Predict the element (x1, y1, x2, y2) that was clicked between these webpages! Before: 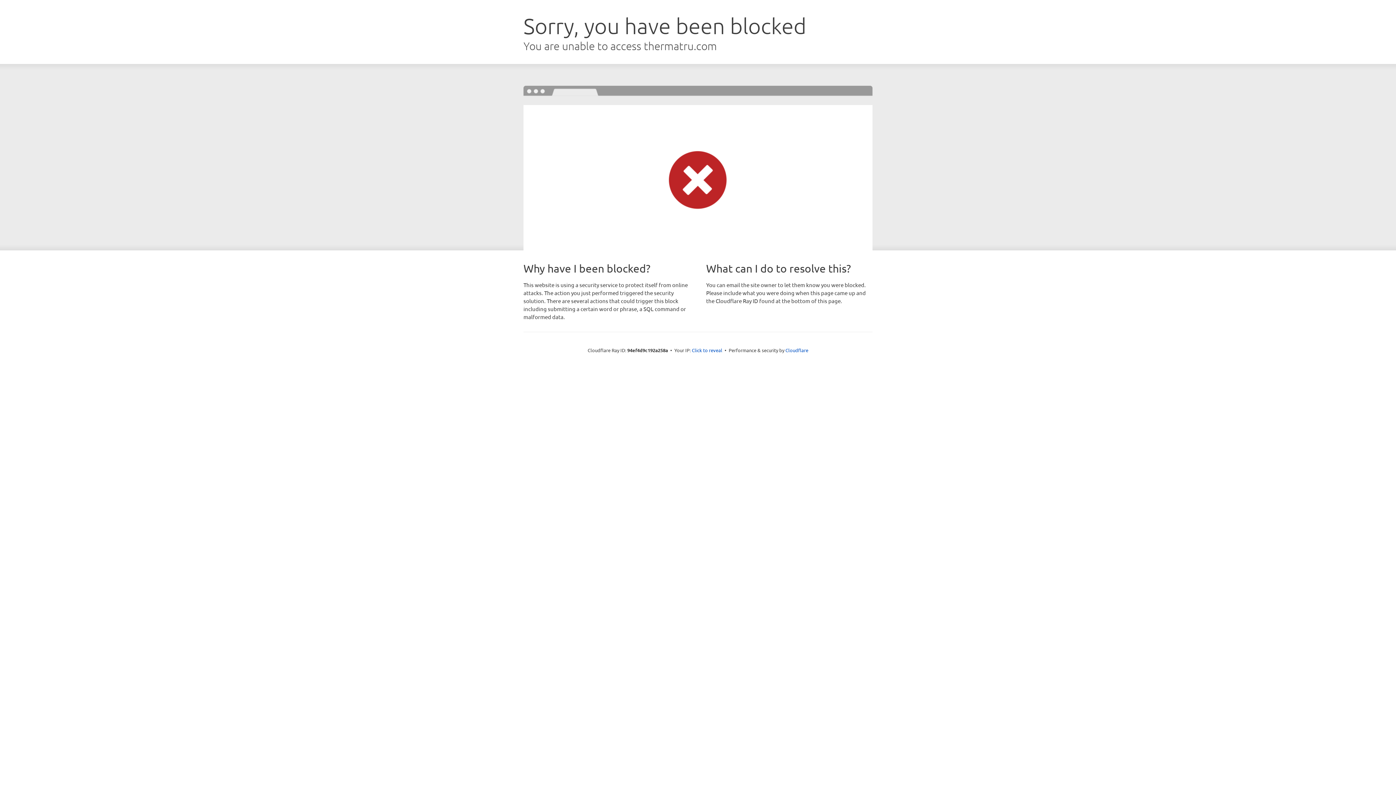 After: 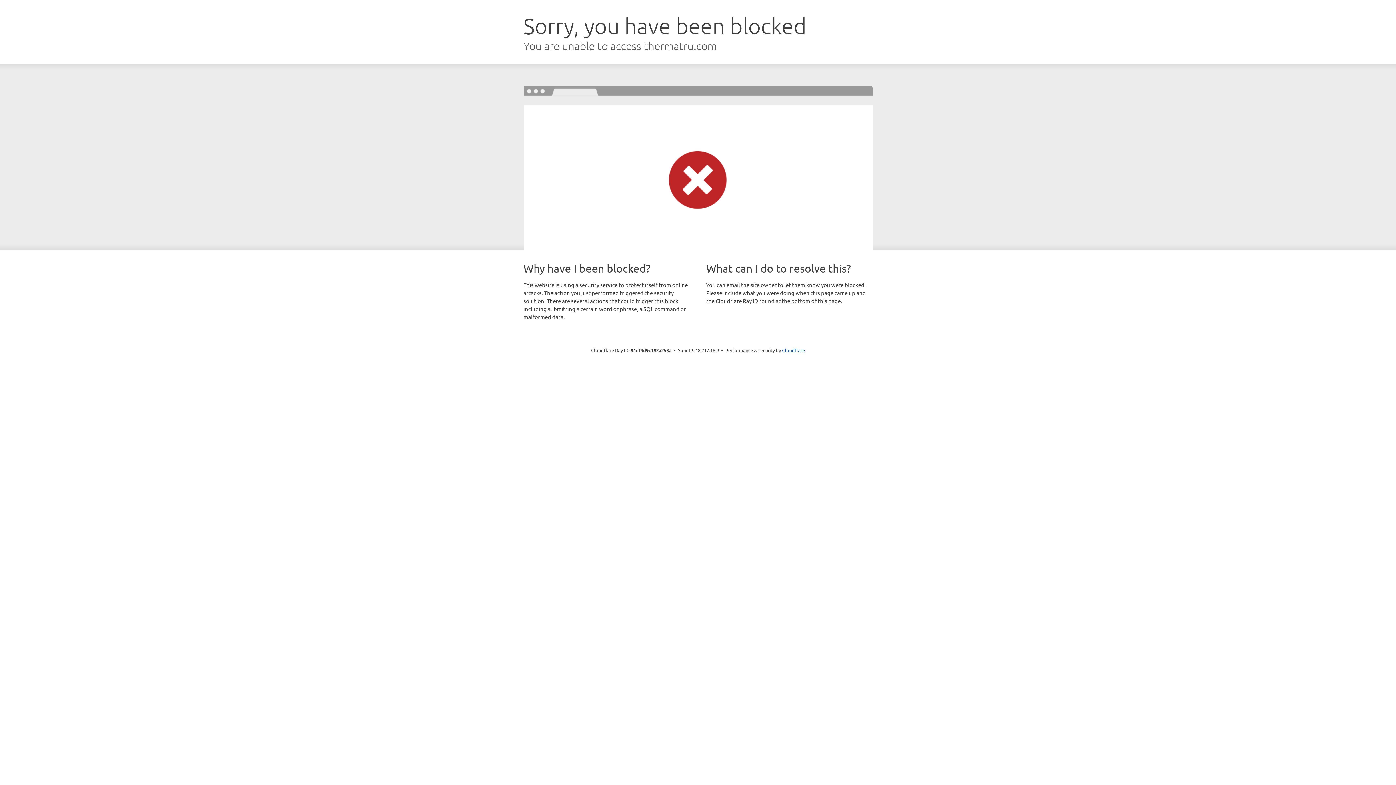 Action: bbox: (692, 346, 722, 353) label: Click to reveal